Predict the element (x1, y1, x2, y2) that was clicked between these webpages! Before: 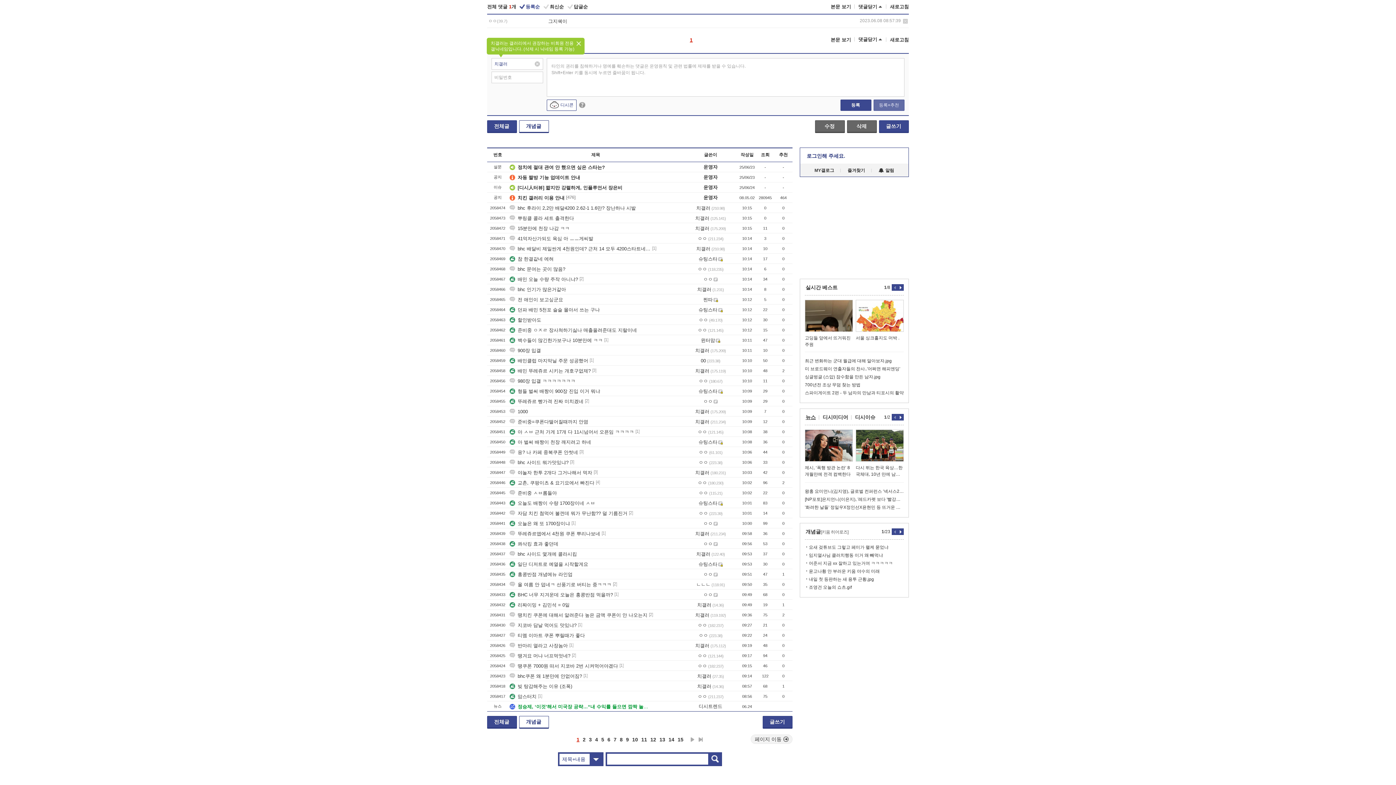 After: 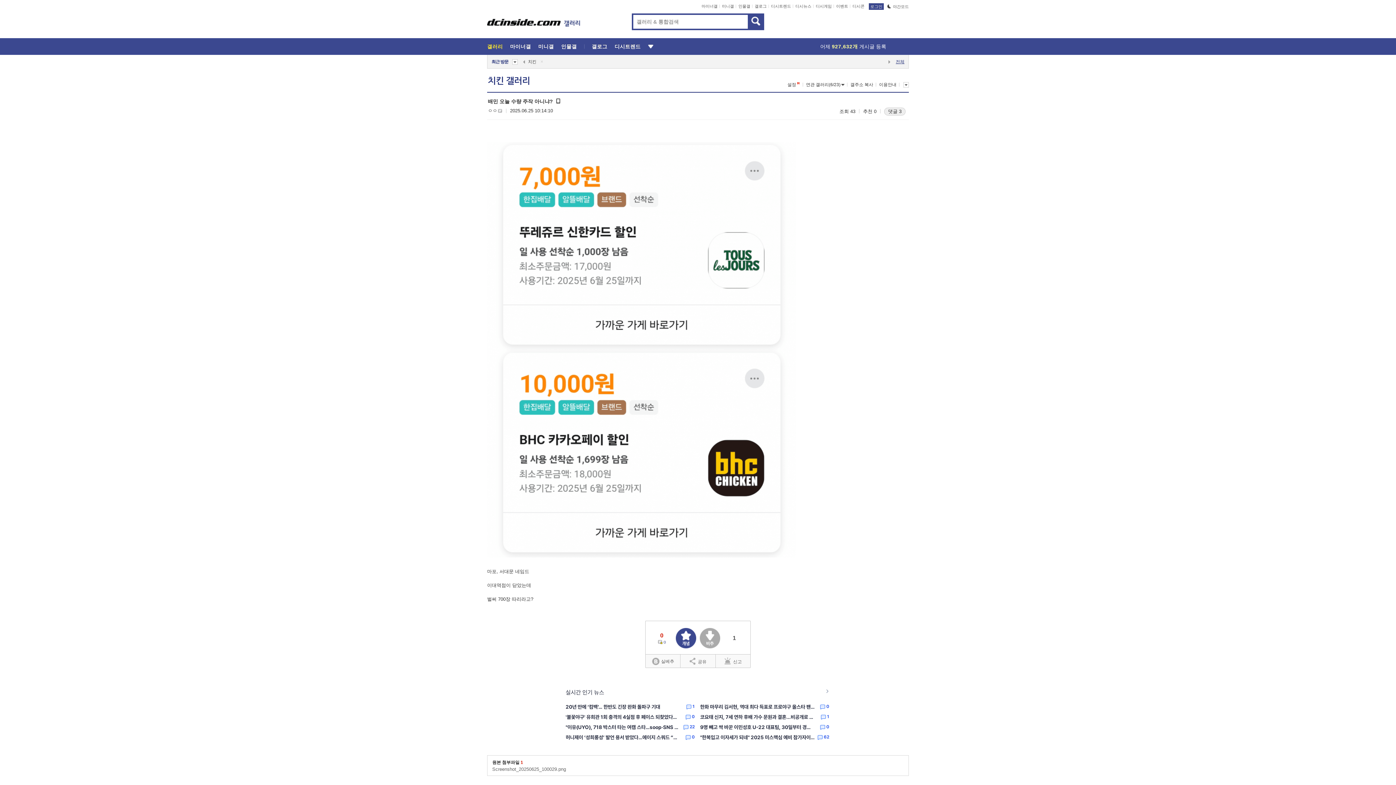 Action: bbox: (509, 276, 578, 282) label: 배민 오늘 수량 주작 아니냐?